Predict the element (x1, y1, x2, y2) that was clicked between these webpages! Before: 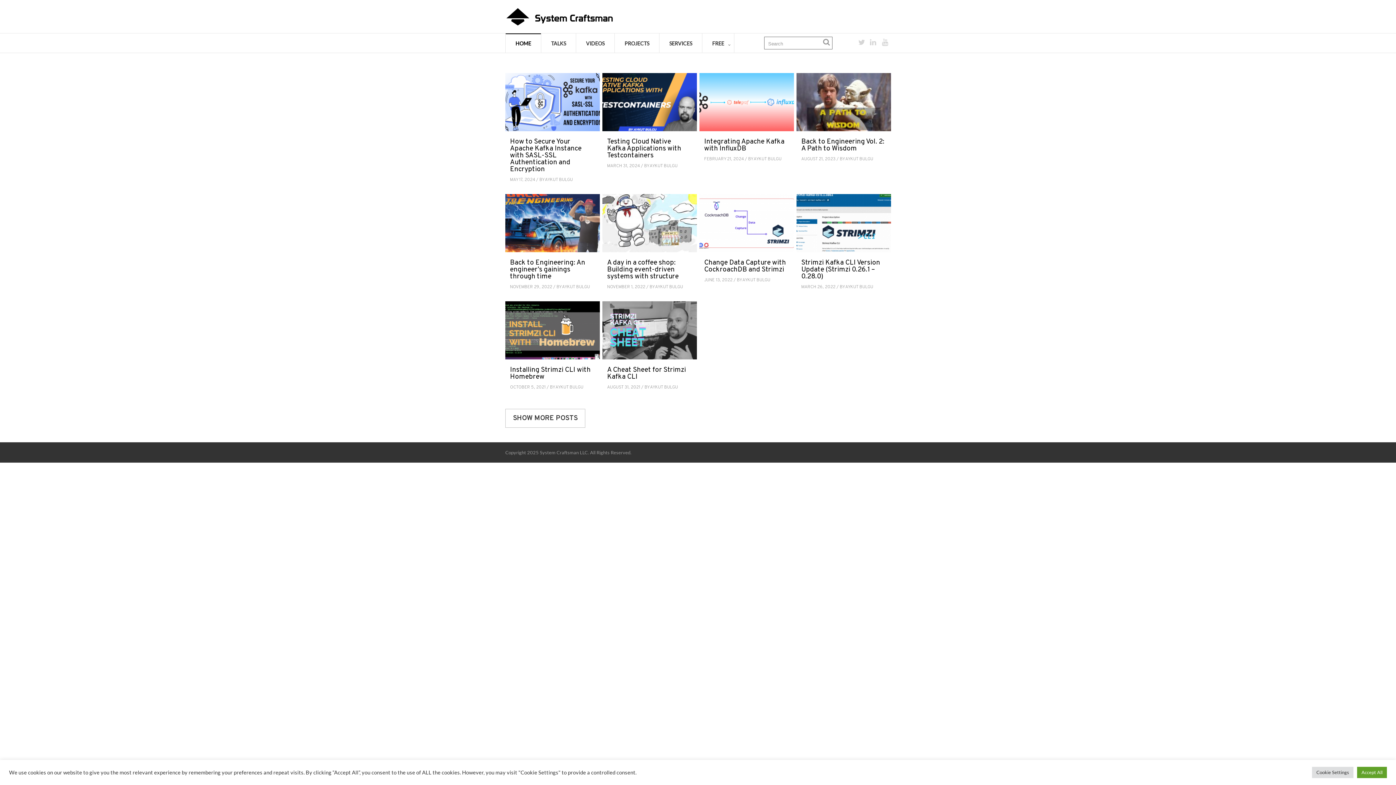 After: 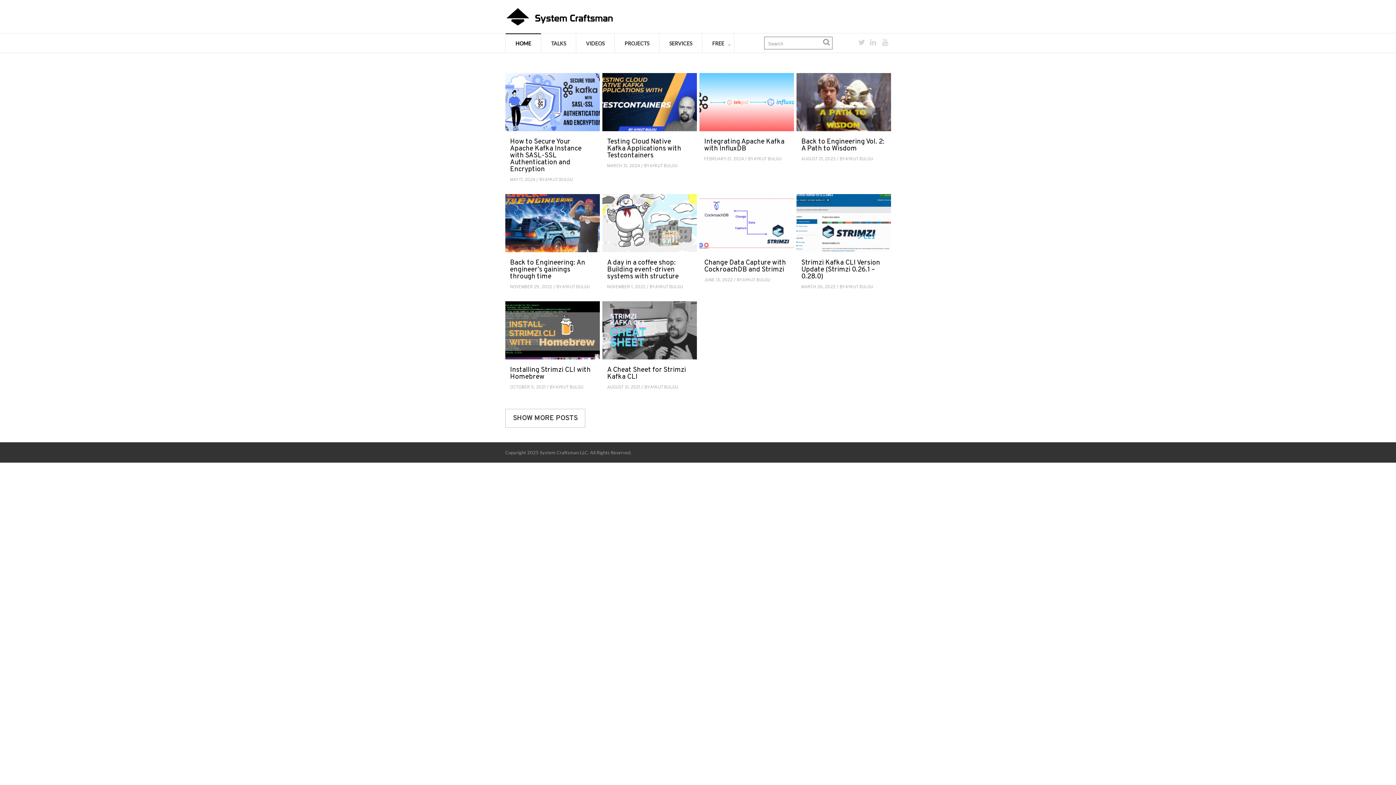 Action: label: Accept All bbox: (1357, 767, 1387, 778)